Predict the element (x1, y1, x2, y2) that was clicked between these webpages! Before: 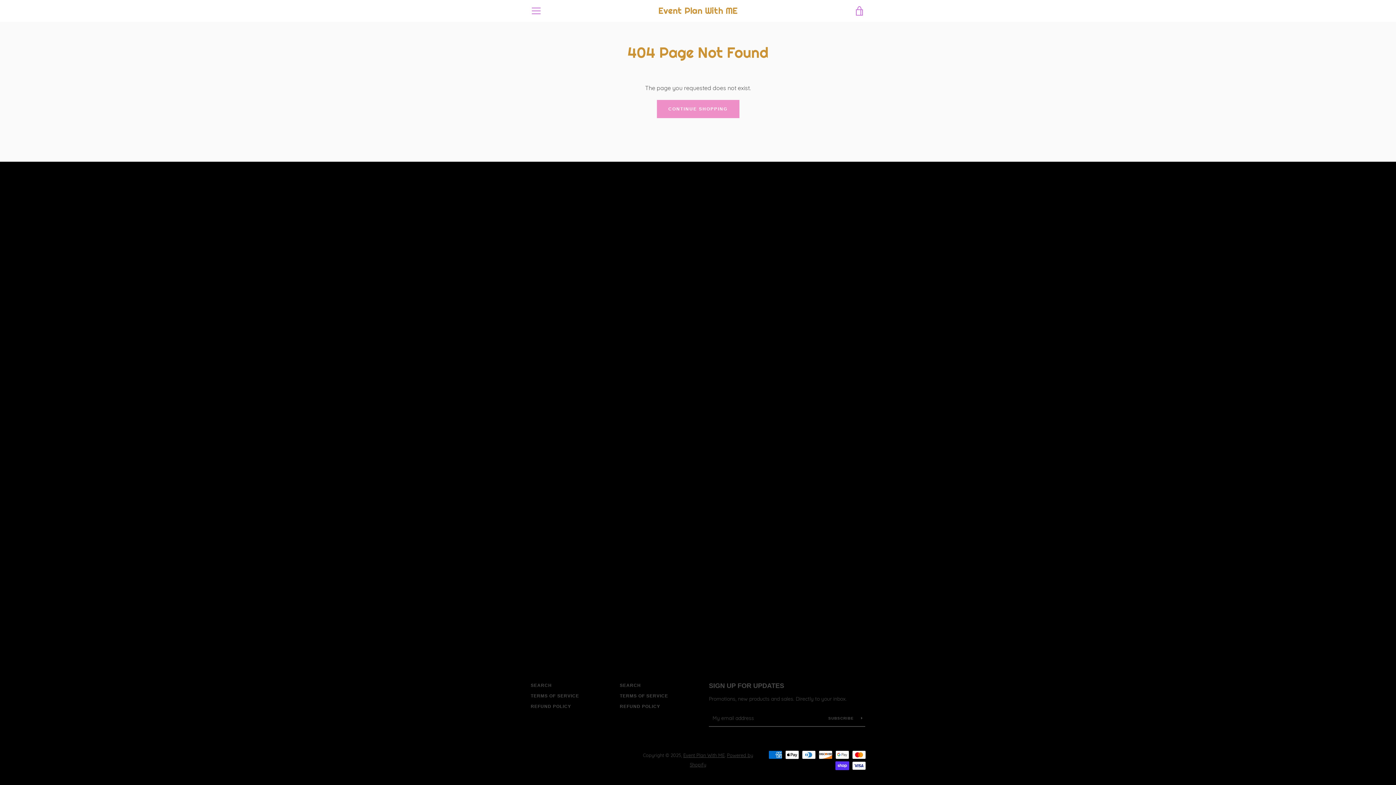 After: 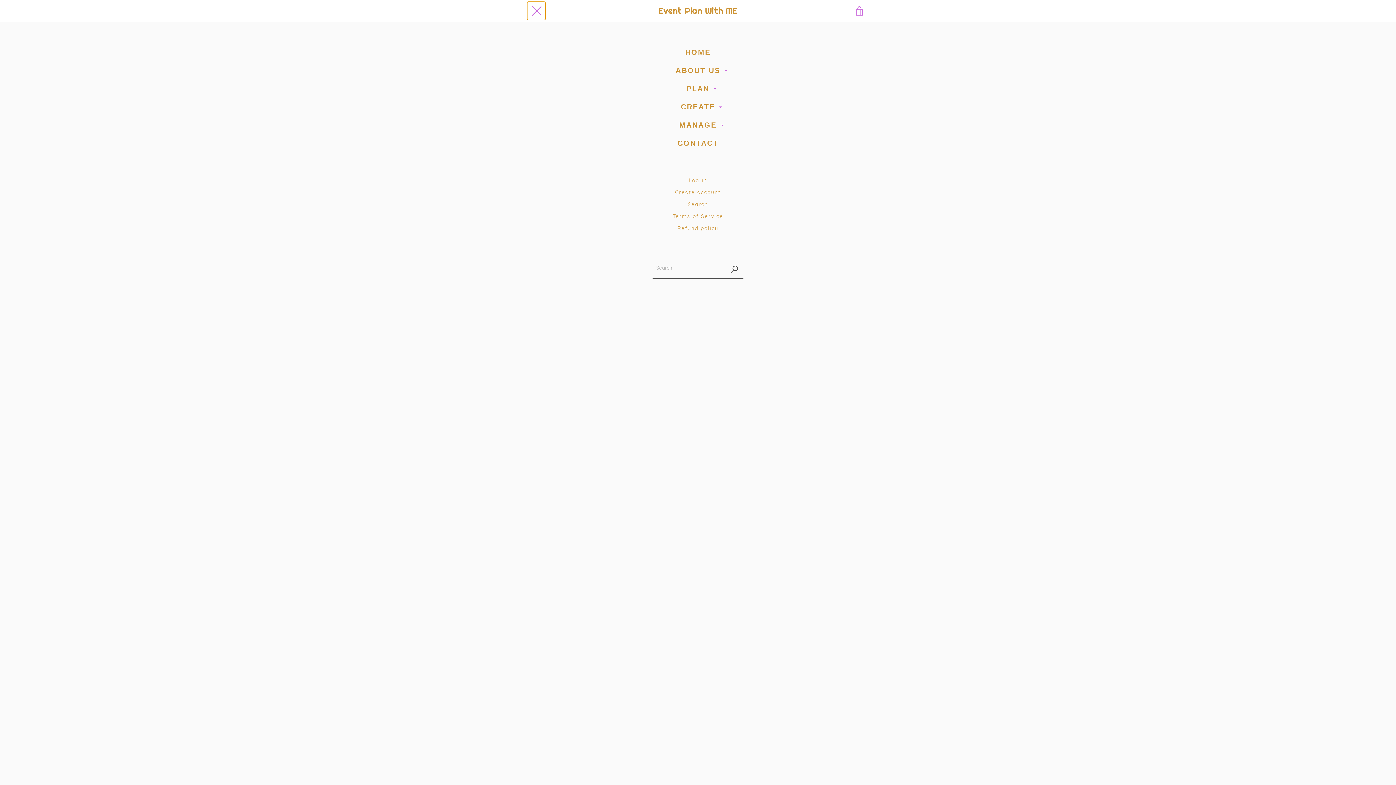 Action: label: MENU bbox: (527, 1, 545, 20)